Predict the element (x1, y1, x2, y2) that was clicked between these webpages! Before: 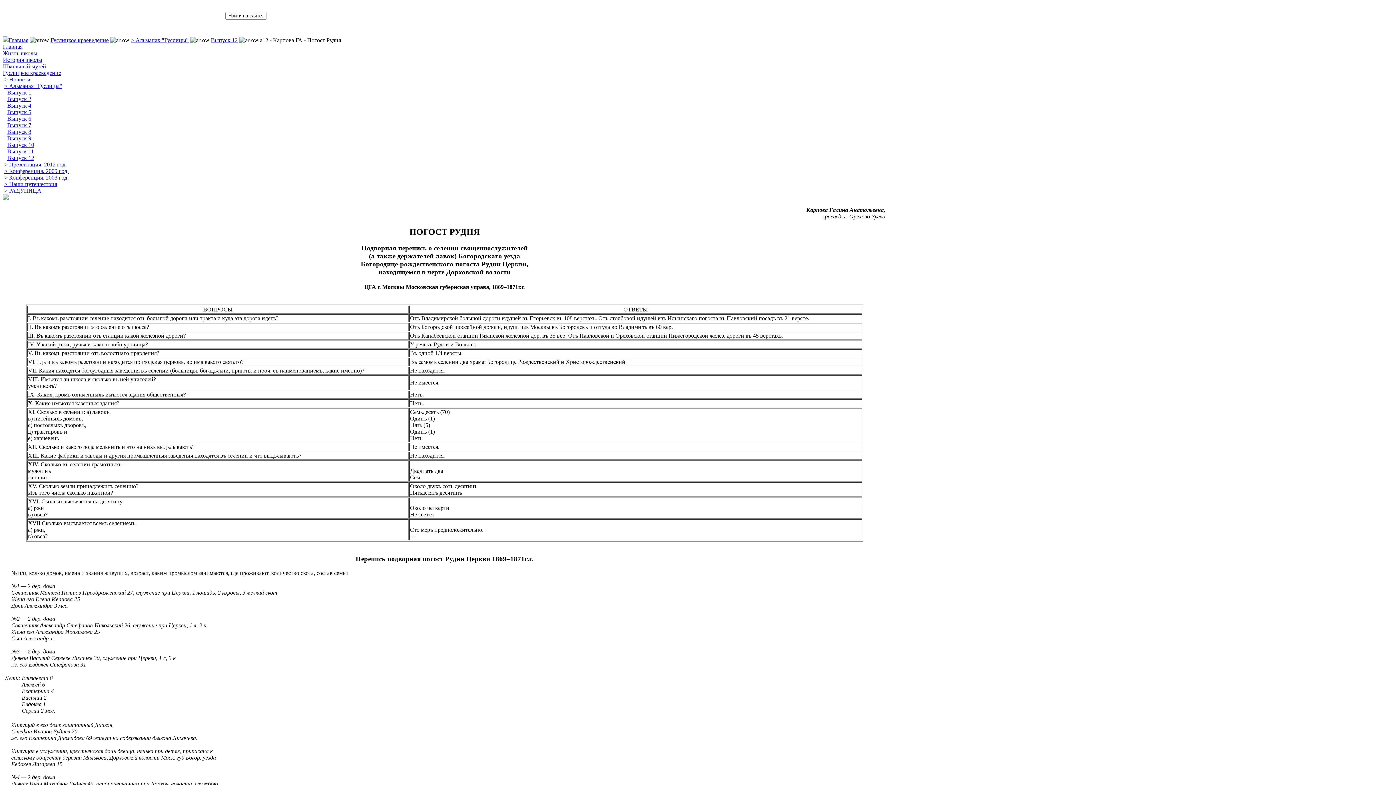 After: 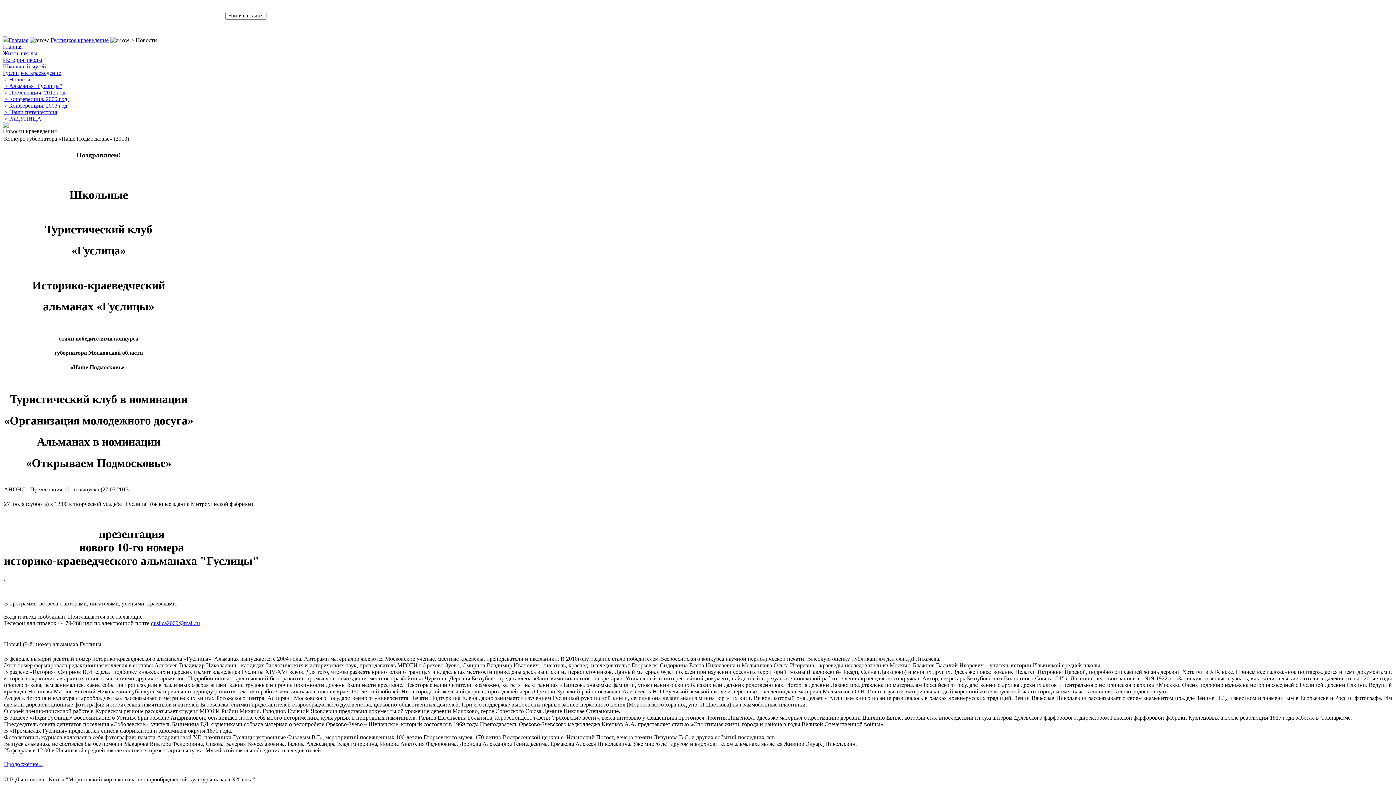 Action: bbox: (4, 76, 30, 82) label: > Новости